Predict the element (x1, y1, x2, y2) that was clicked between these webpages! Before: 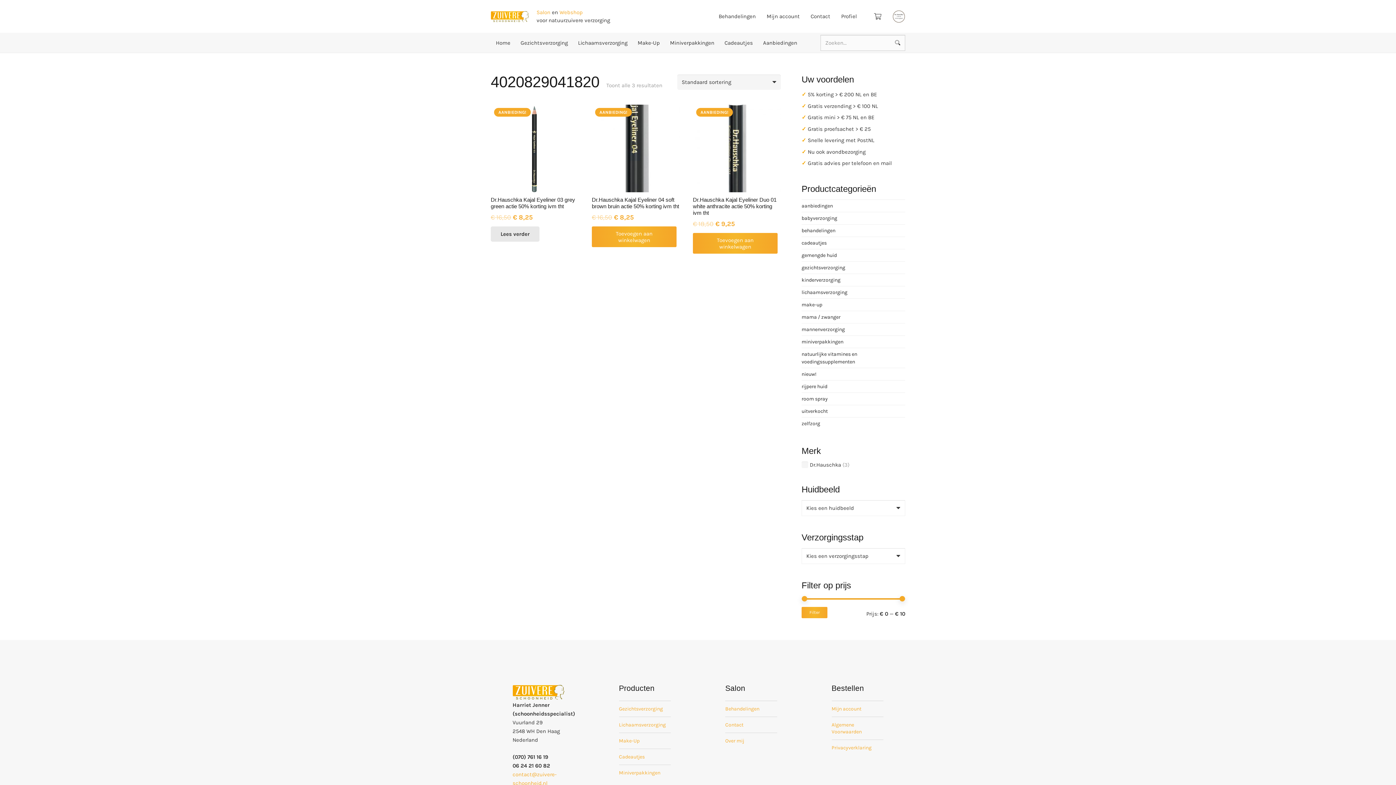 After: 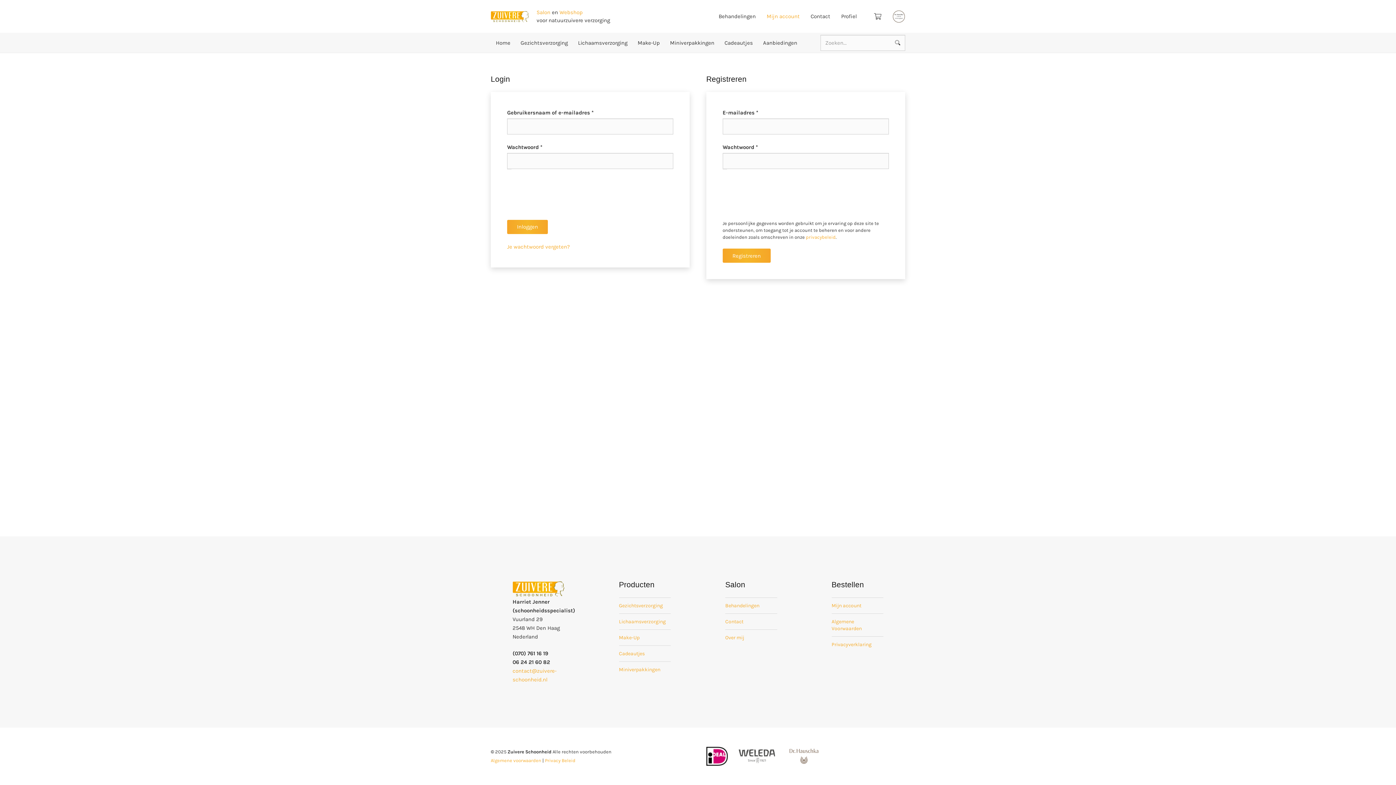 Action: bbox: (831, 706, 861, 712) label: Mijn account